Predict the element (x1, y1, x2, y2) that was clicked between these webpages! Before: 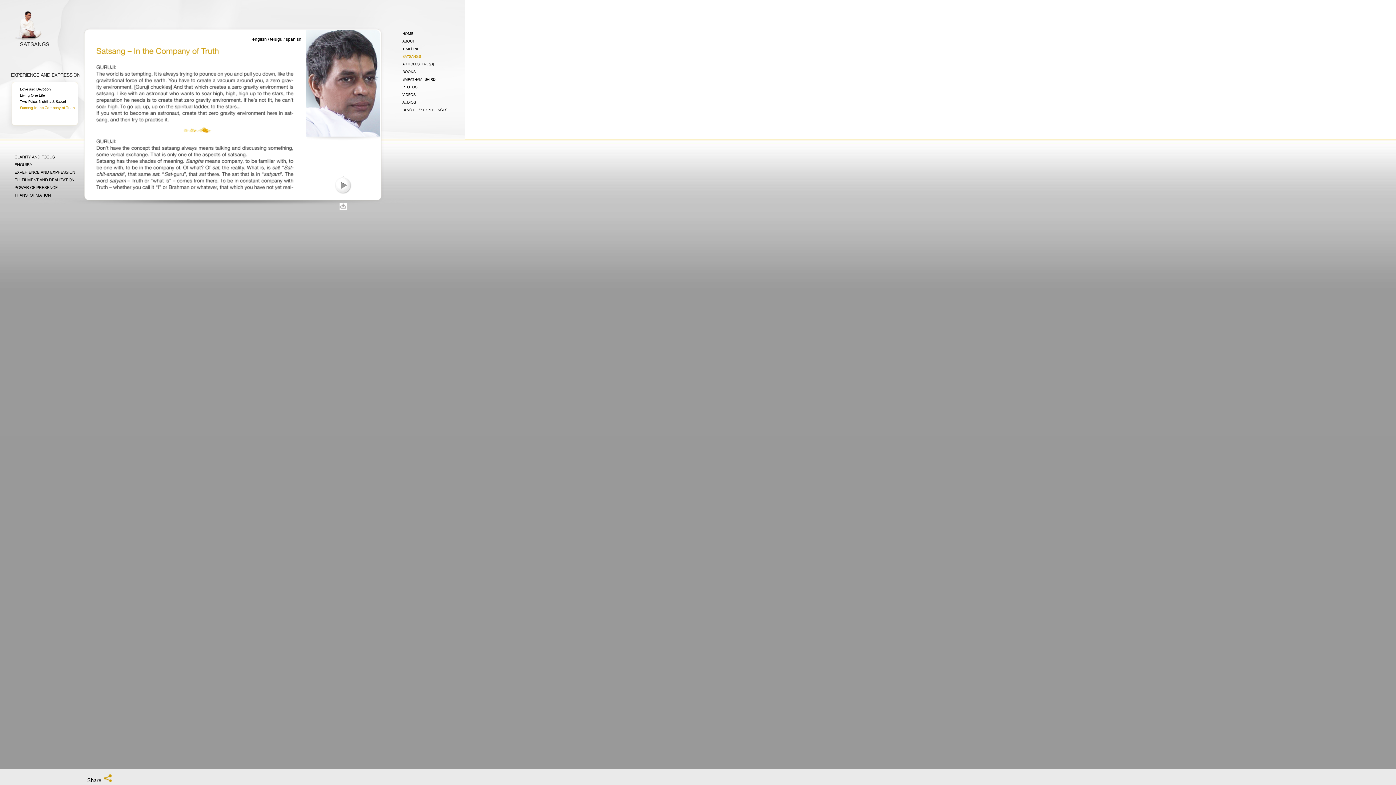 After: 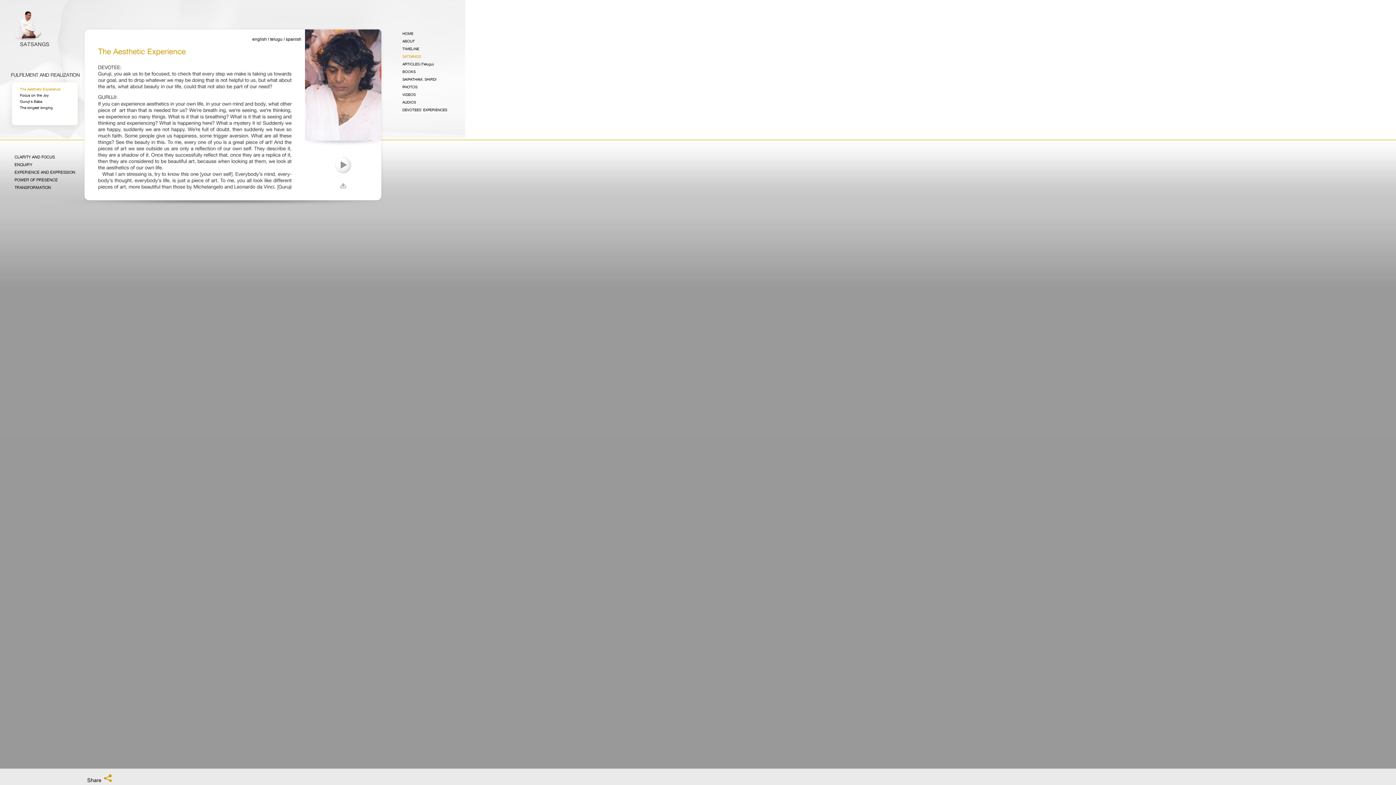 Action: bbox: (14, 177, 74, 182) label: FULFILMENT AND REALIZATION